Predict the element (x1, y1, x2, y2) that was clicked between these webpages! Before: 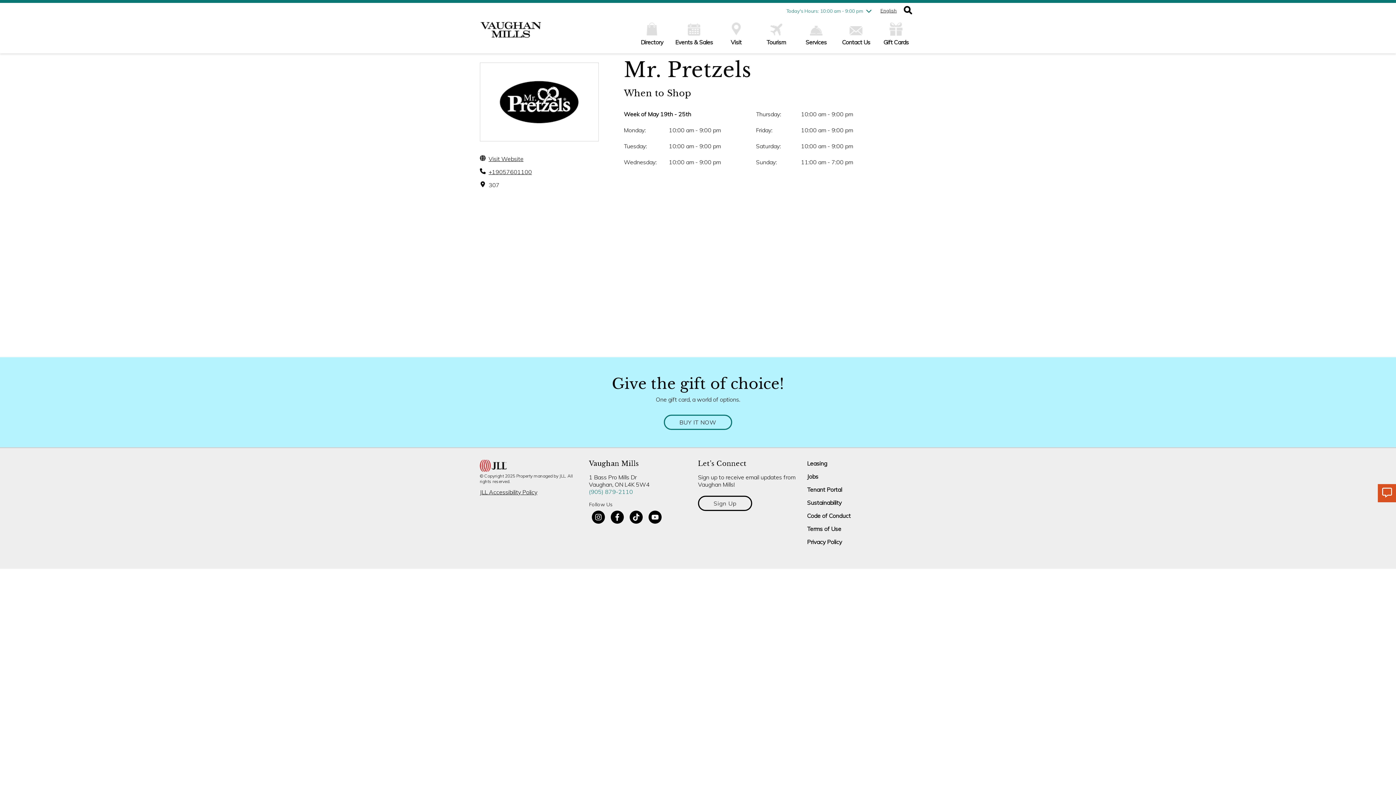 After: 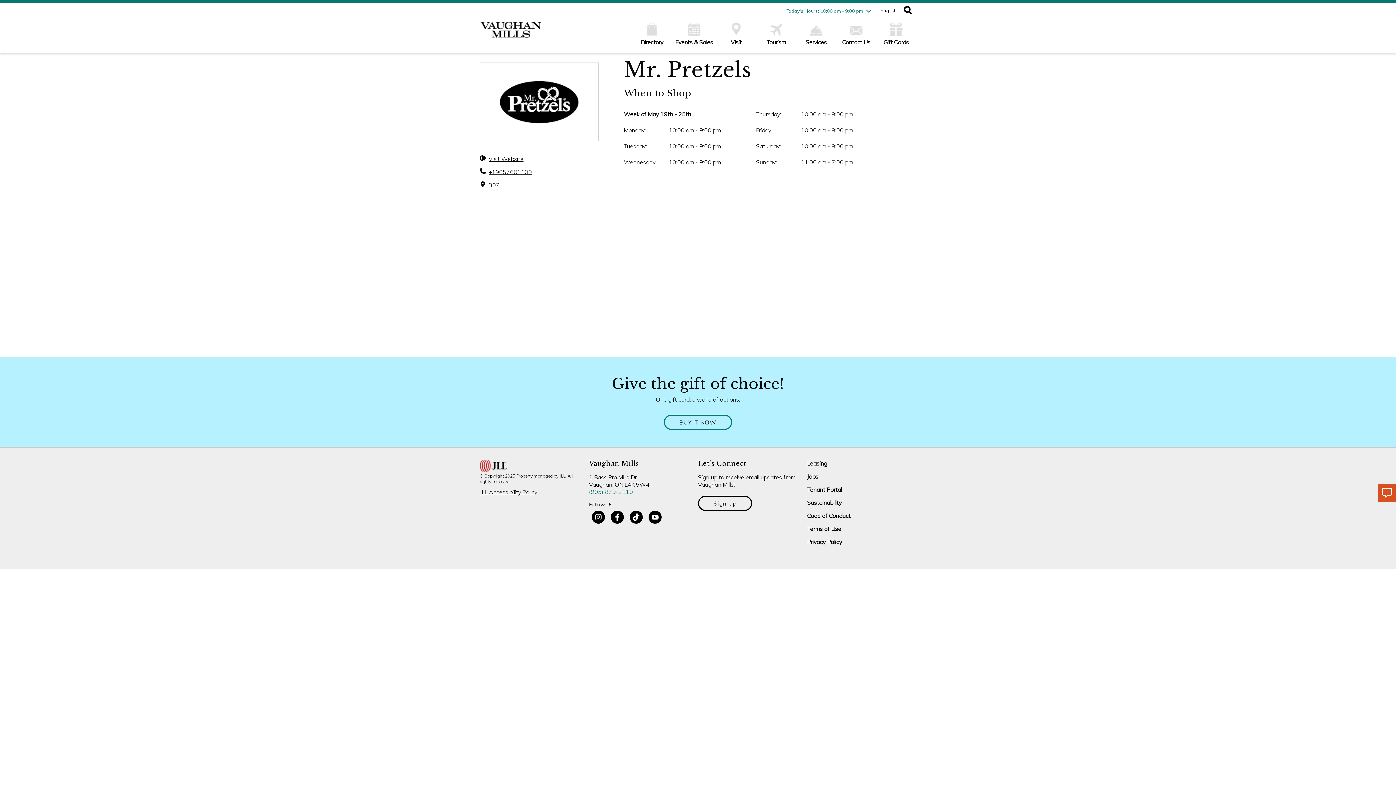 Action: bbox: (1378, 484, 1396, 502)